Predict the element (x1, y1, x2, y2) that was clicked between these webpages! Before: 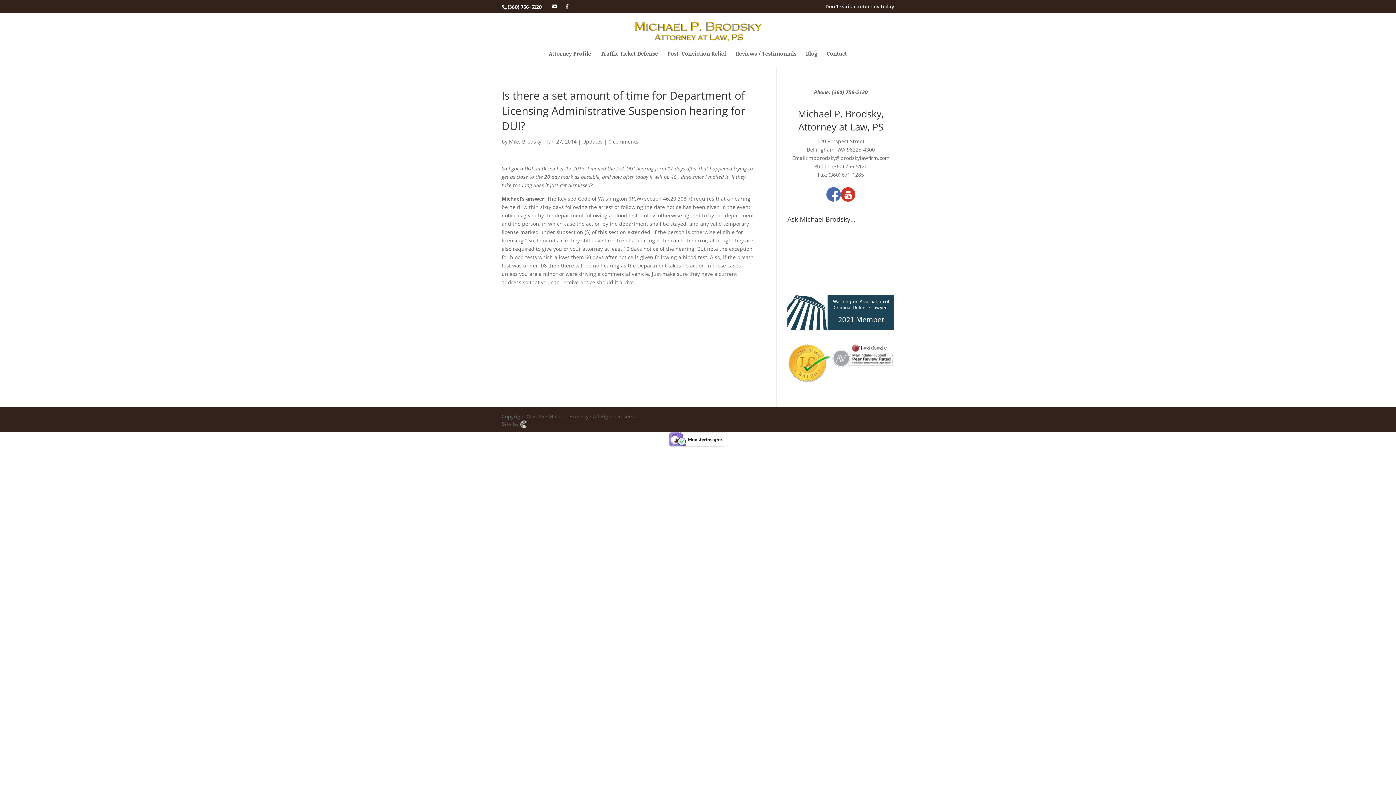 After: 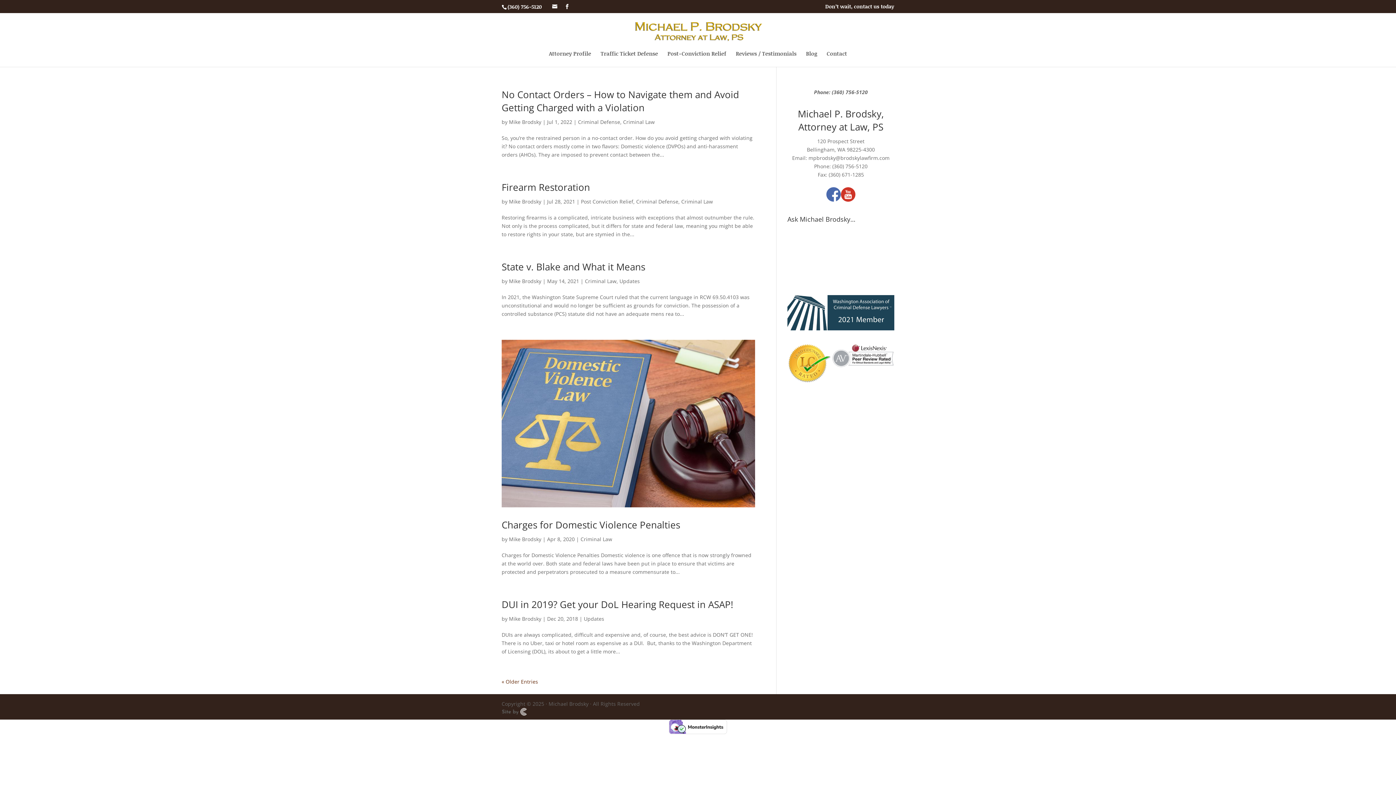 Action: label: Mike Brodsky bbox: (509, 138, 541, 145)